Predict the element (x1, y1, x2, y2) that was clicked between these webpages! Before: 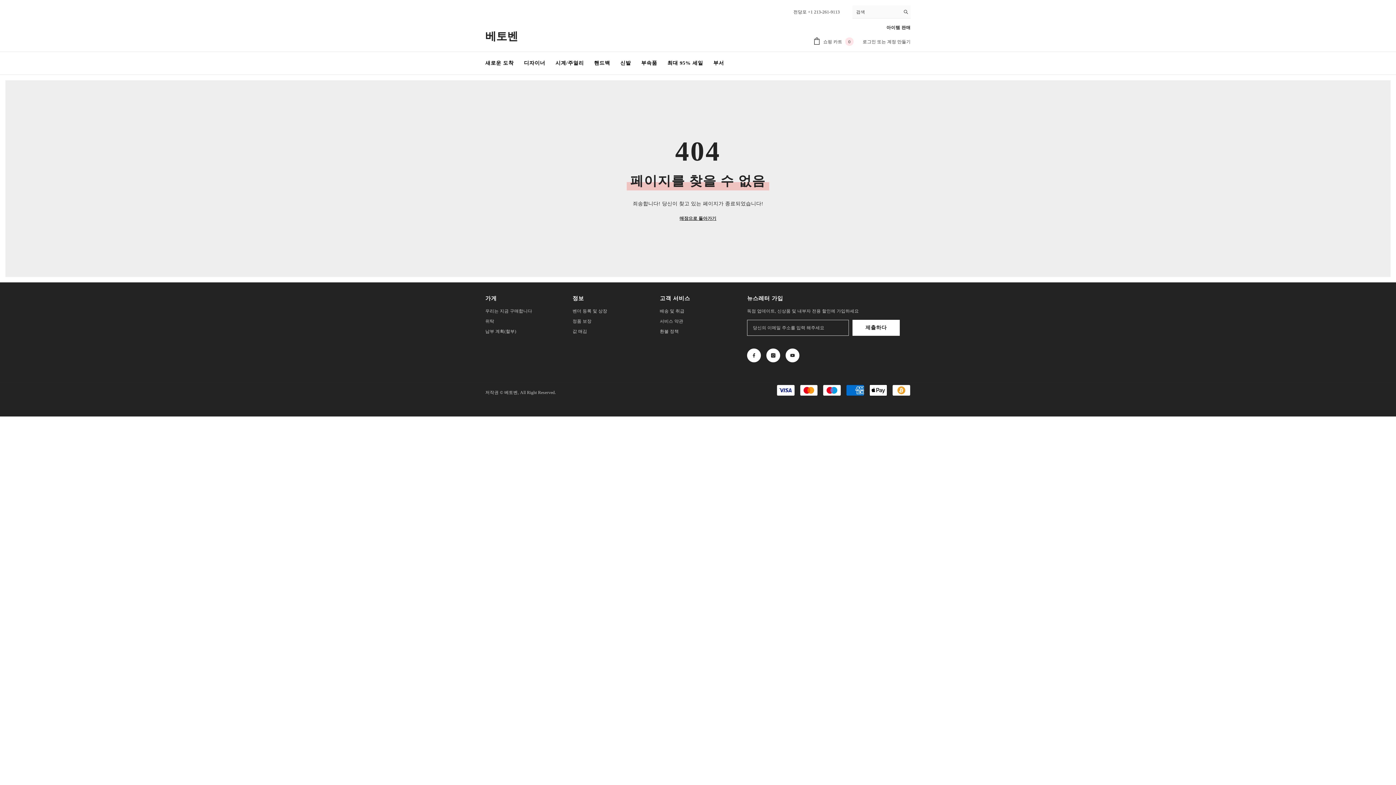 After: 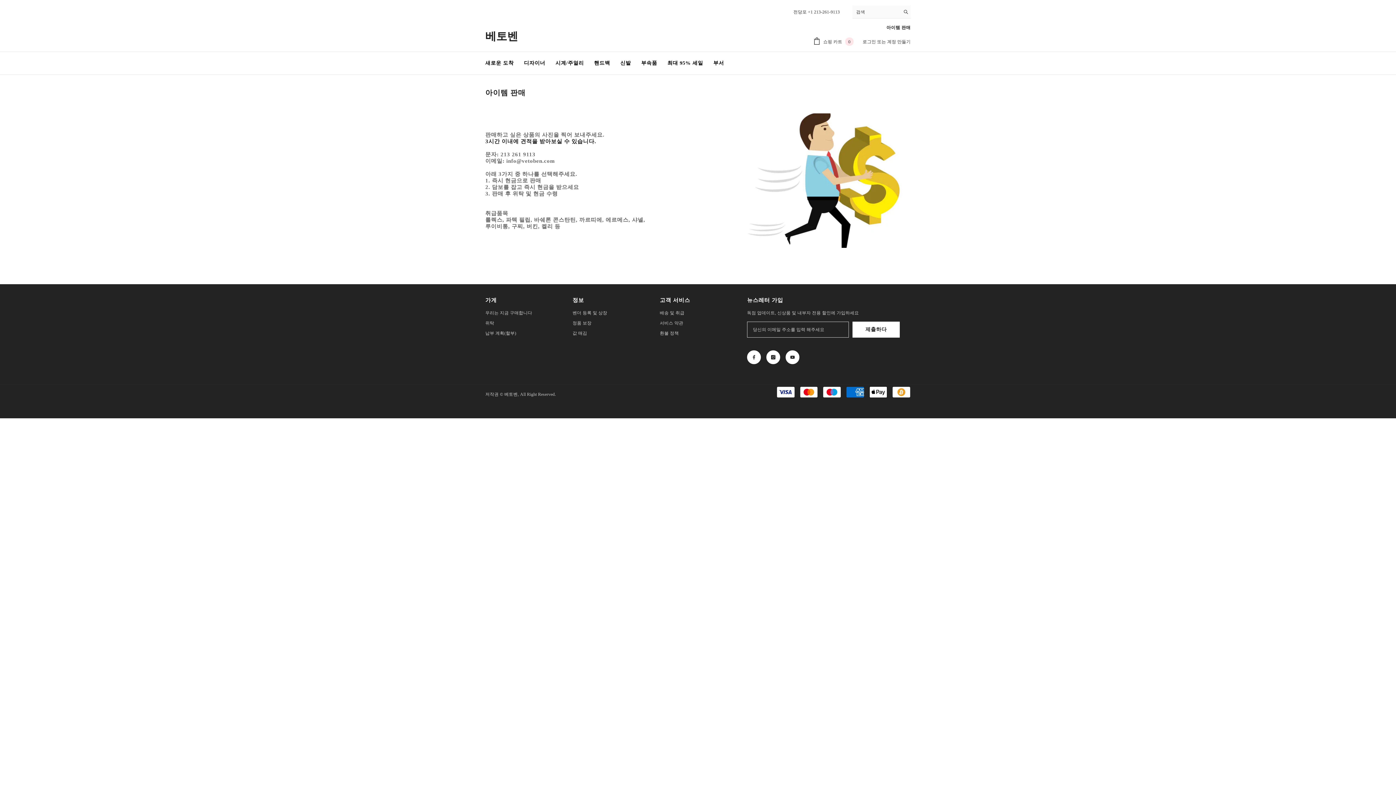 Action: bbox: (485, 306, 532, 316) label: 우리는 지금 구매합니다